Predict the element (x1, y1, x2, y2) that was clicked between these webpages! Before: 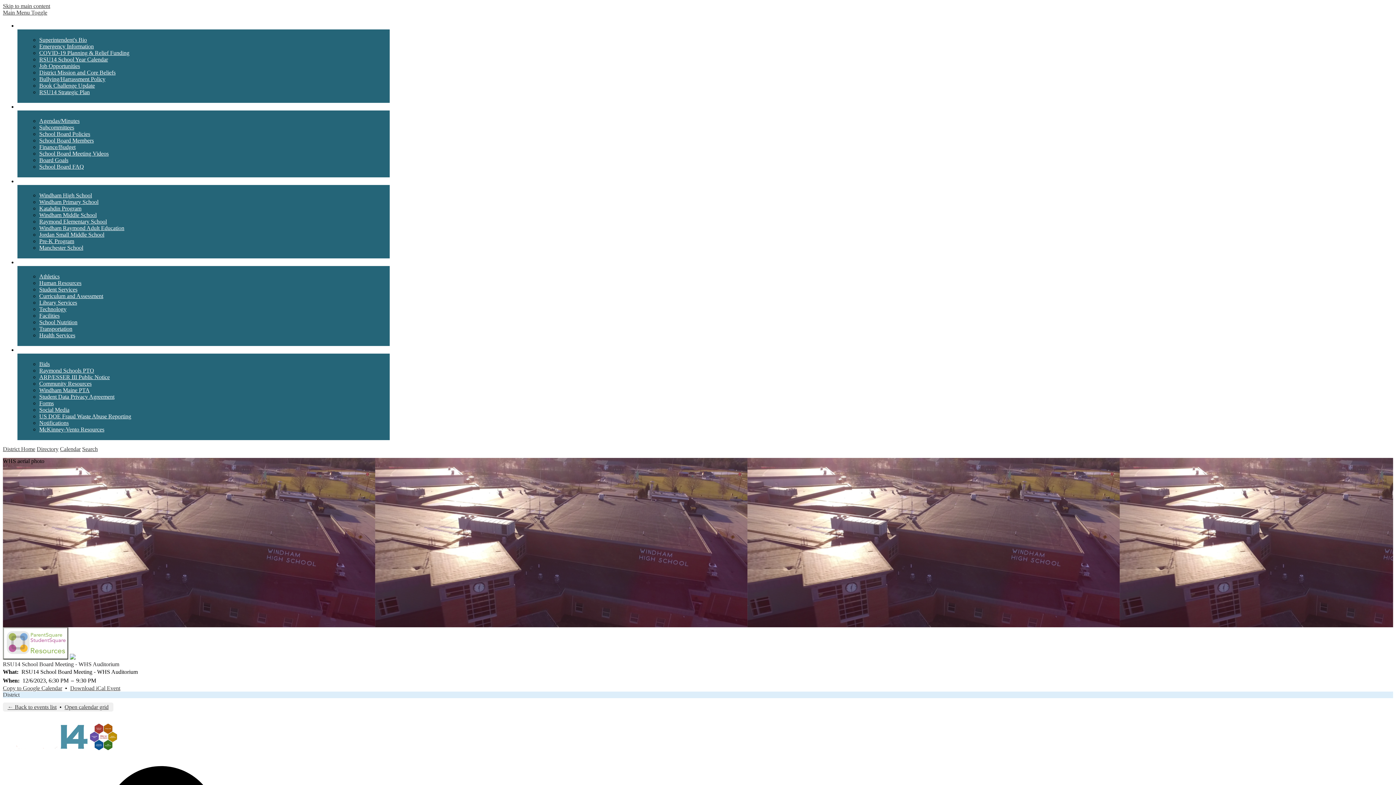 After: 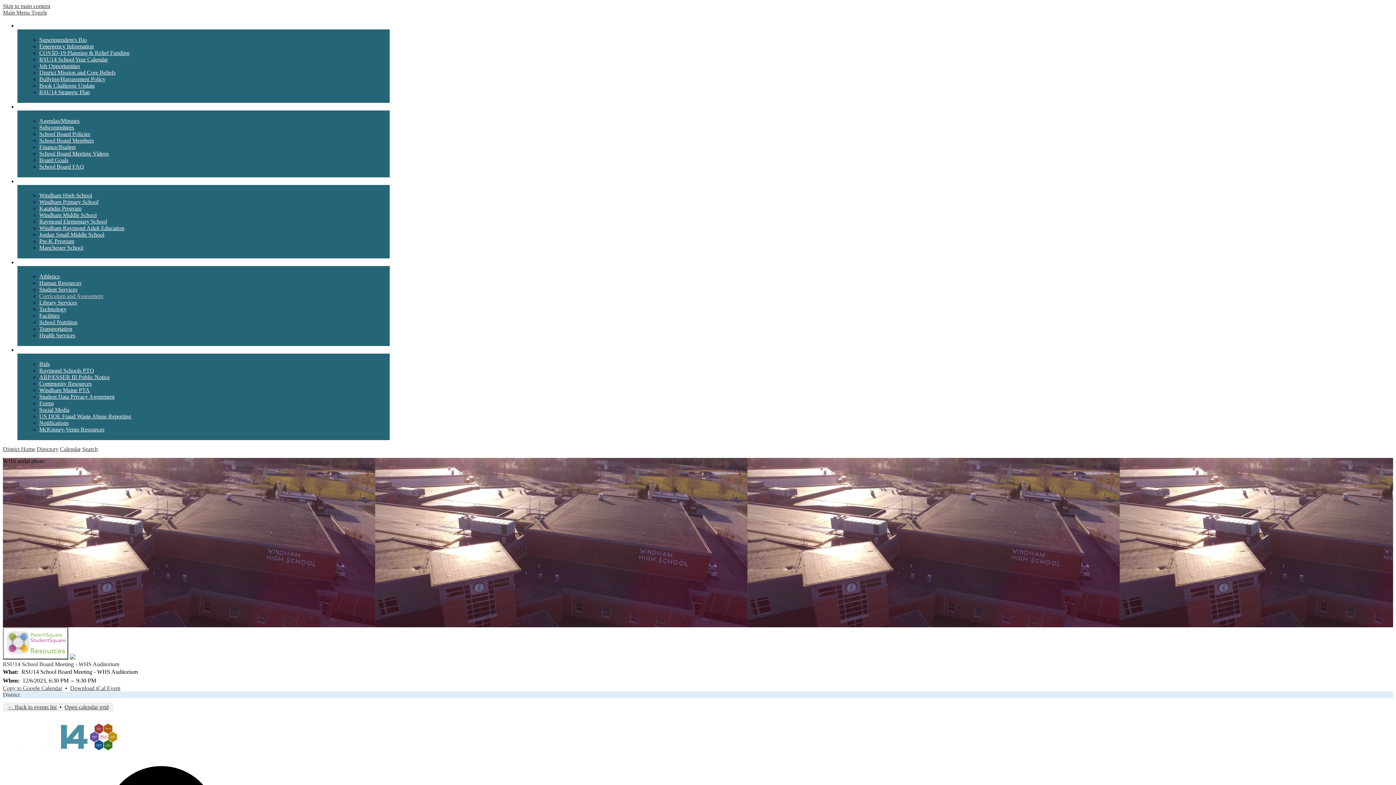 Action: bbox: (39, 293, 103, 299) label: Curriculum and Assessment